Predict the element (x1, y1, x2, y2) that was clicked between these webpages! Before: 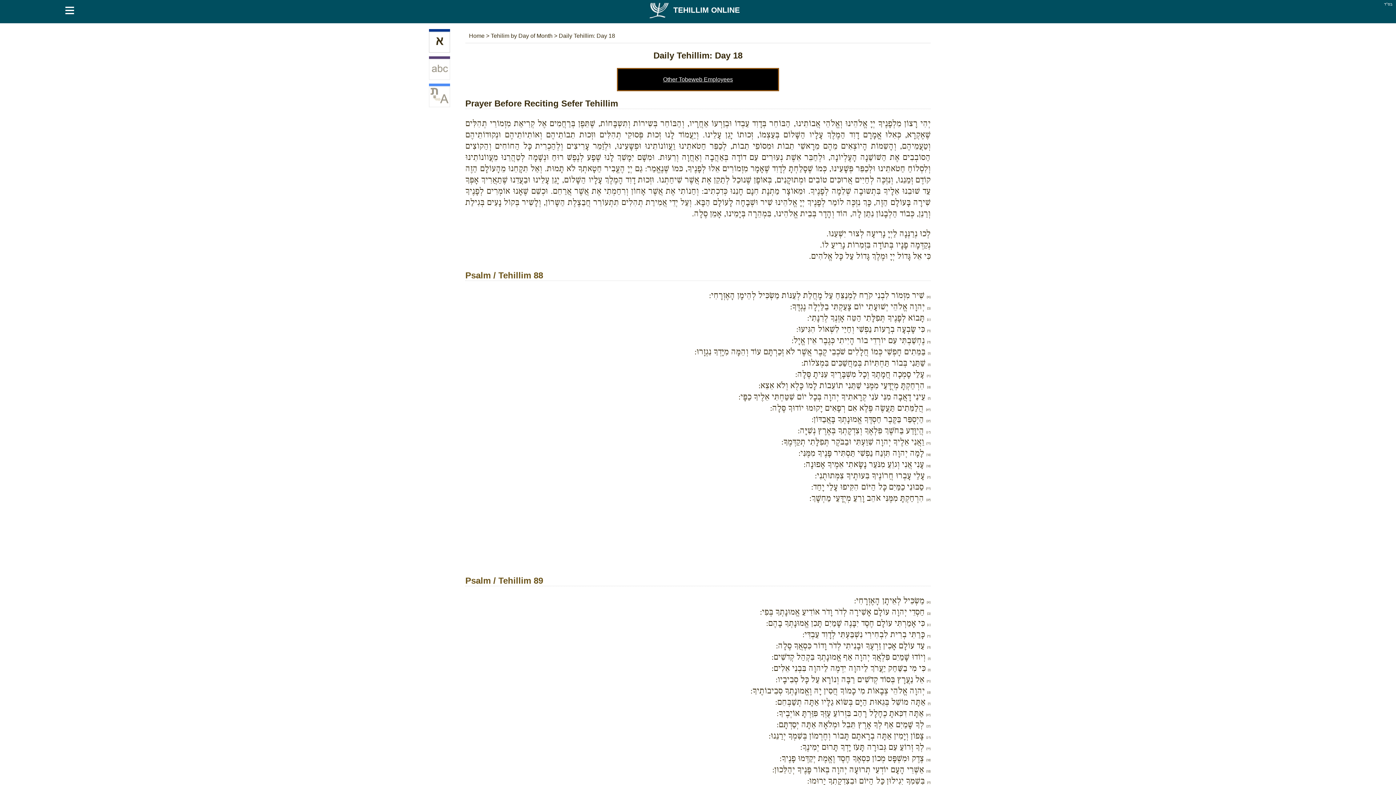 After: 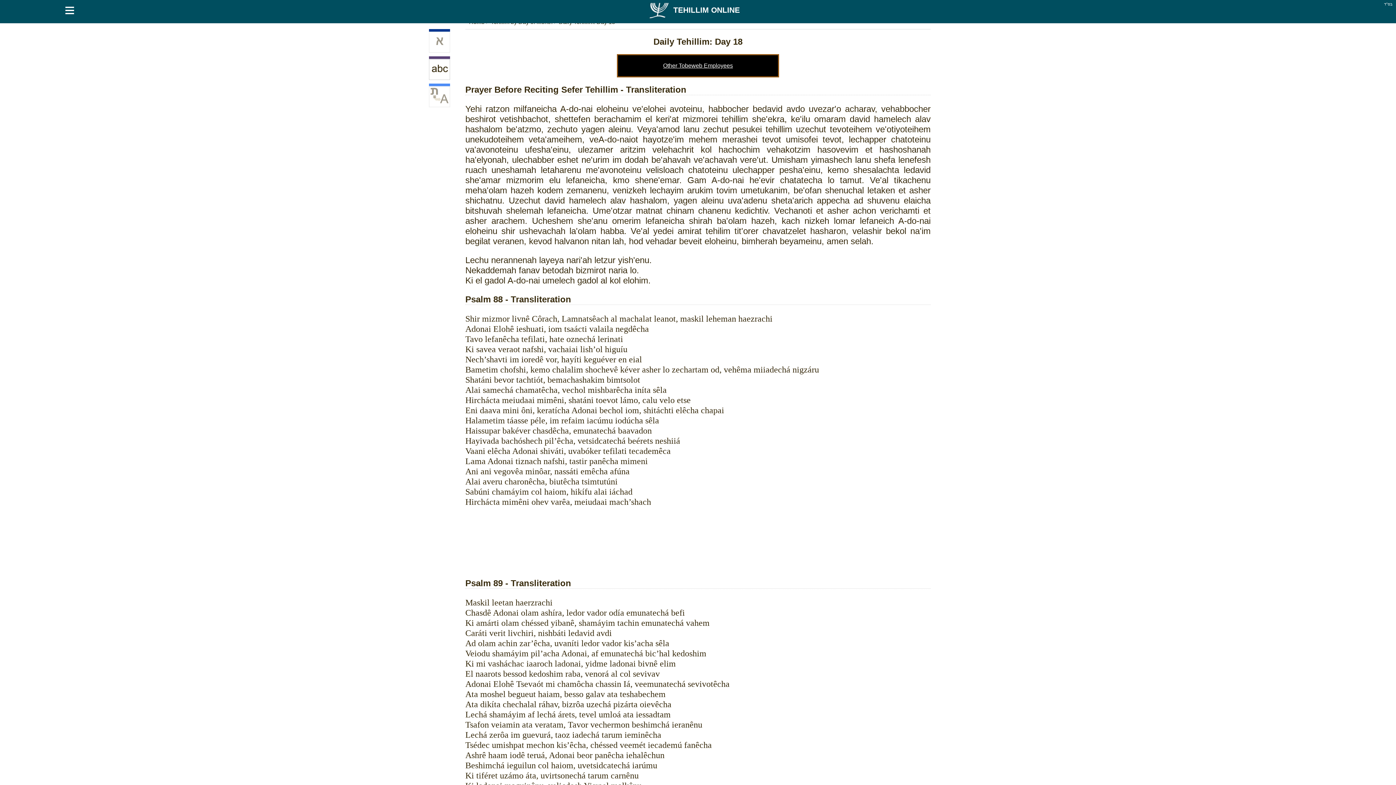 Action: bbox: (429, 58, 450, 80)